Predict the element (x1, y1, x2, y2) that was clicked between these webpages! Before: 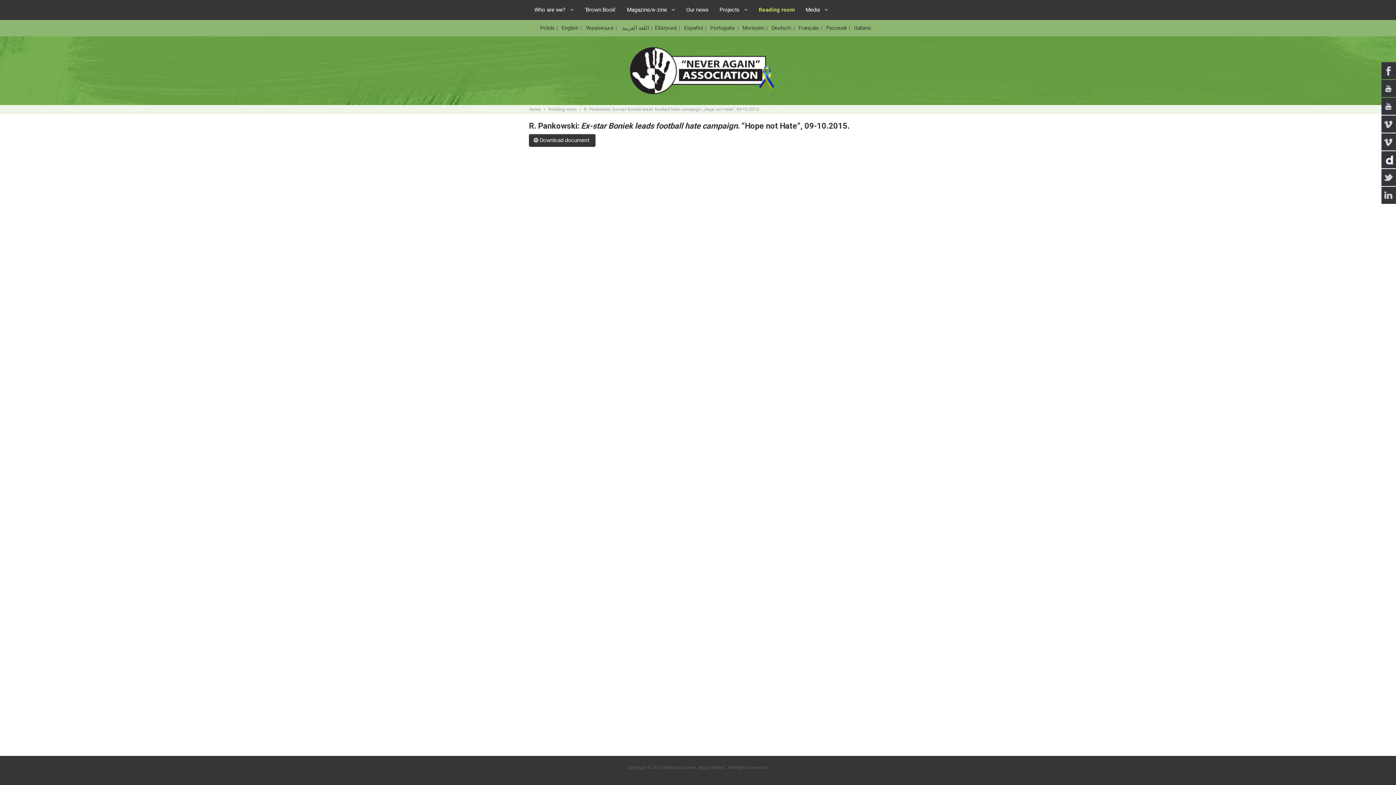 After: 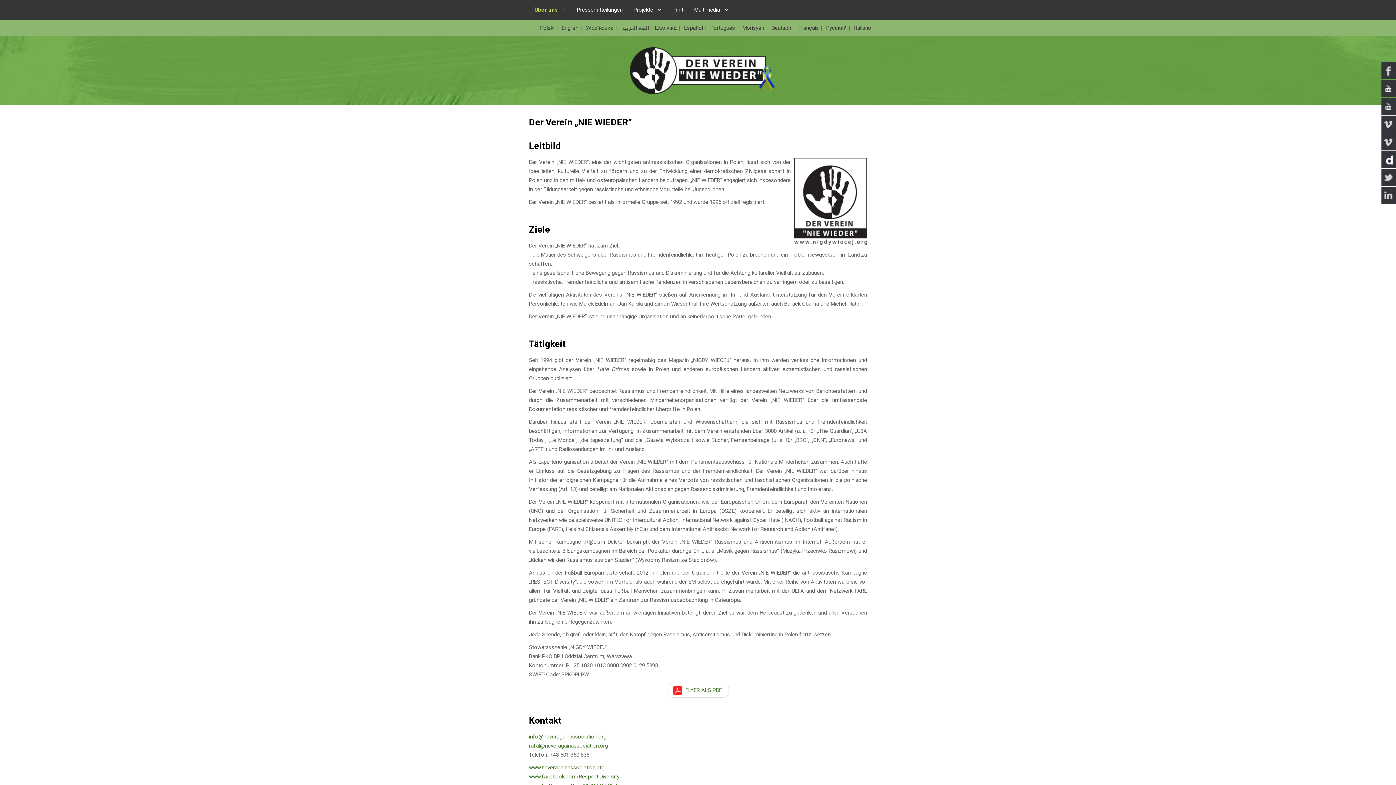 Action: bbox: (771, 24, 792, 31) label: Deutsch 